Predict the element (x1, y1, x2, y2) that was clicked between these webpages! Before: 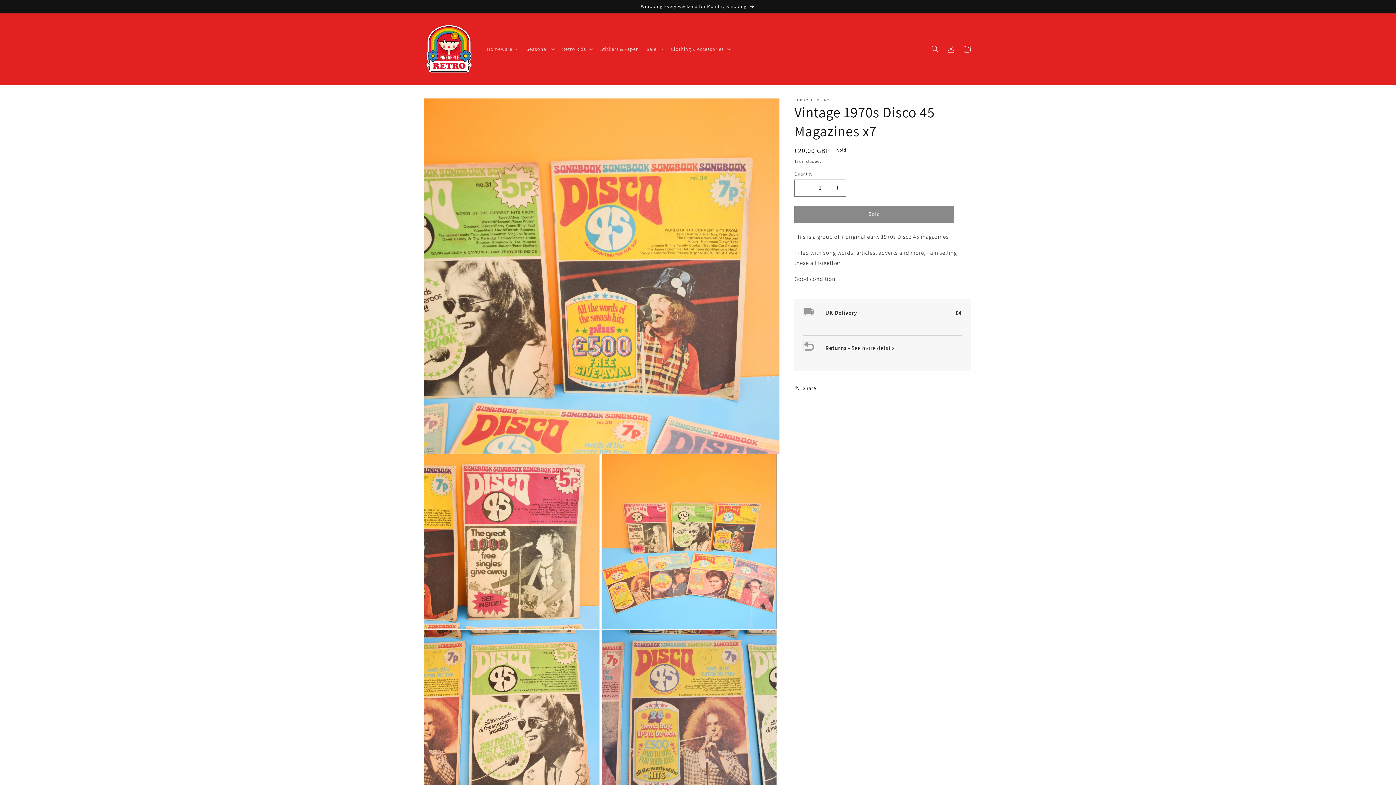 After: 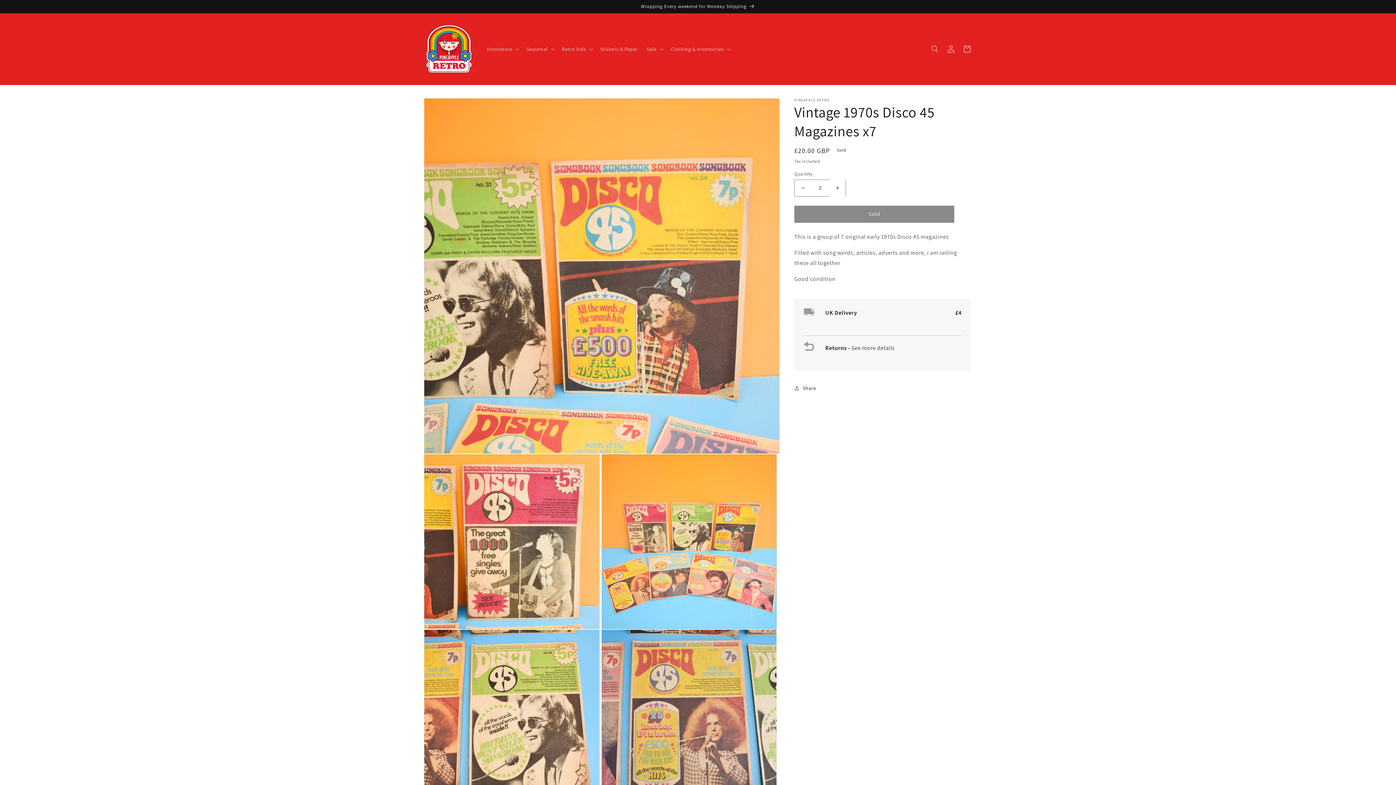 Action: label: Increase quantity for Vintage 1970s Disco 45 Magazines x7 bbox: (829, 179, 845, 196)